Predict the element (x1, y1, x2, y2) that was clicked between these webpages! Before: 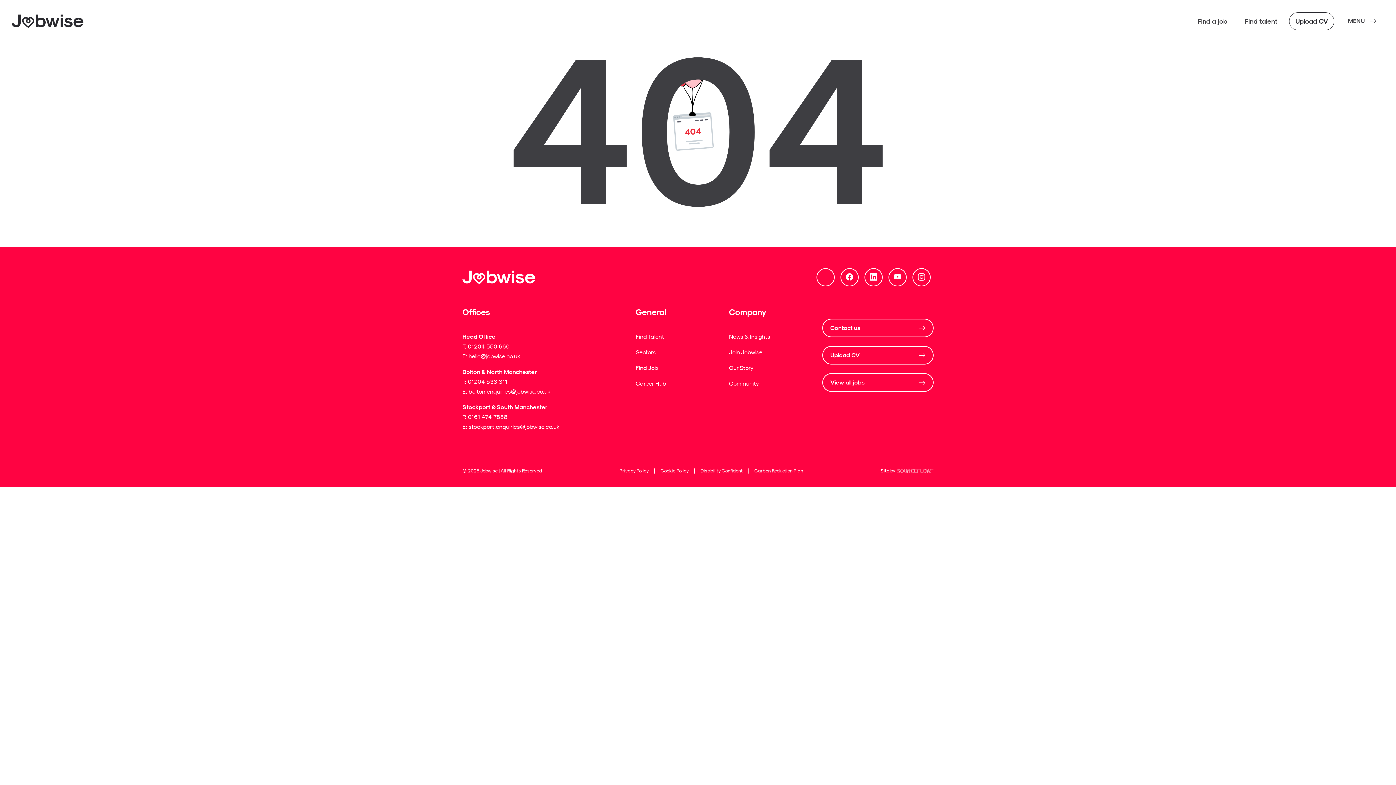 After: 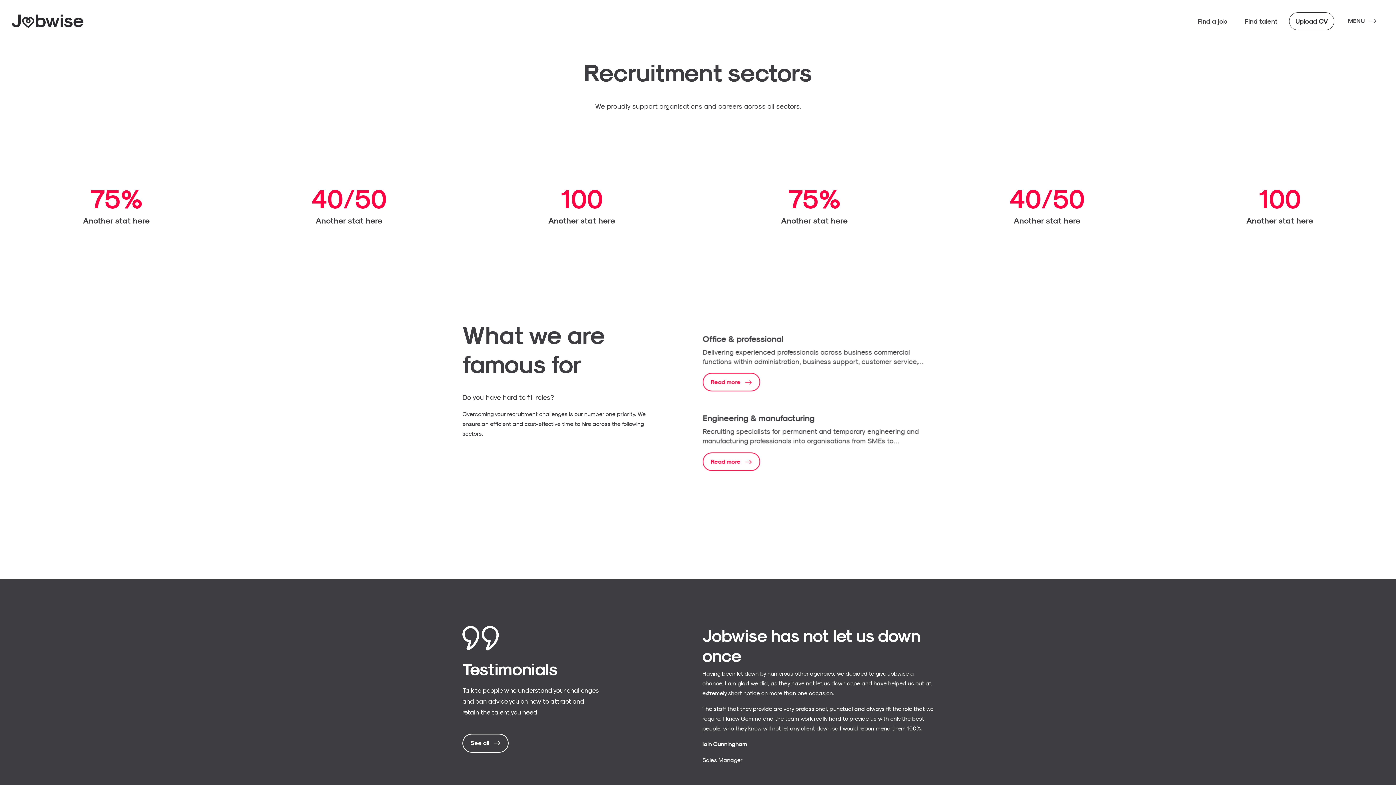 Action: label: Sectors bbox: (635, 349, 655, 355)